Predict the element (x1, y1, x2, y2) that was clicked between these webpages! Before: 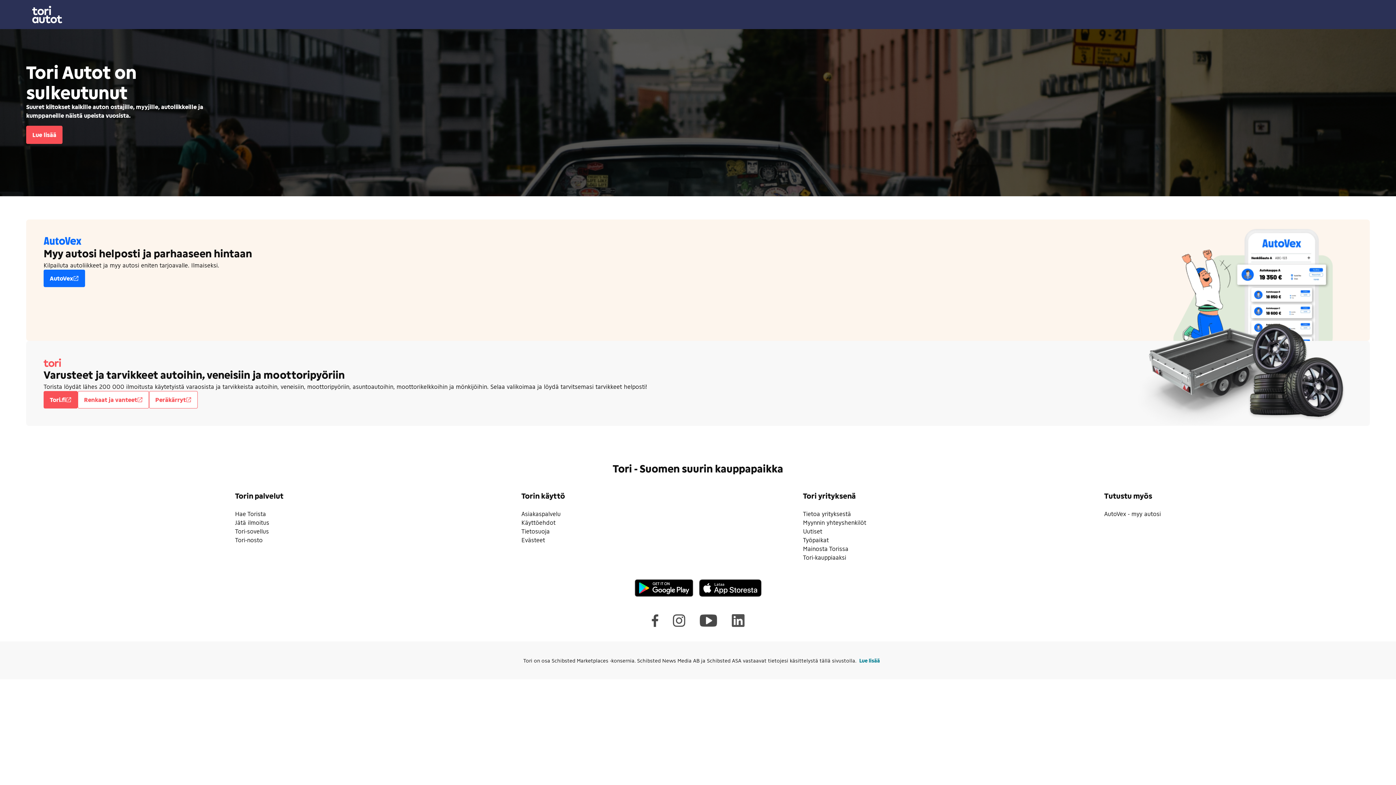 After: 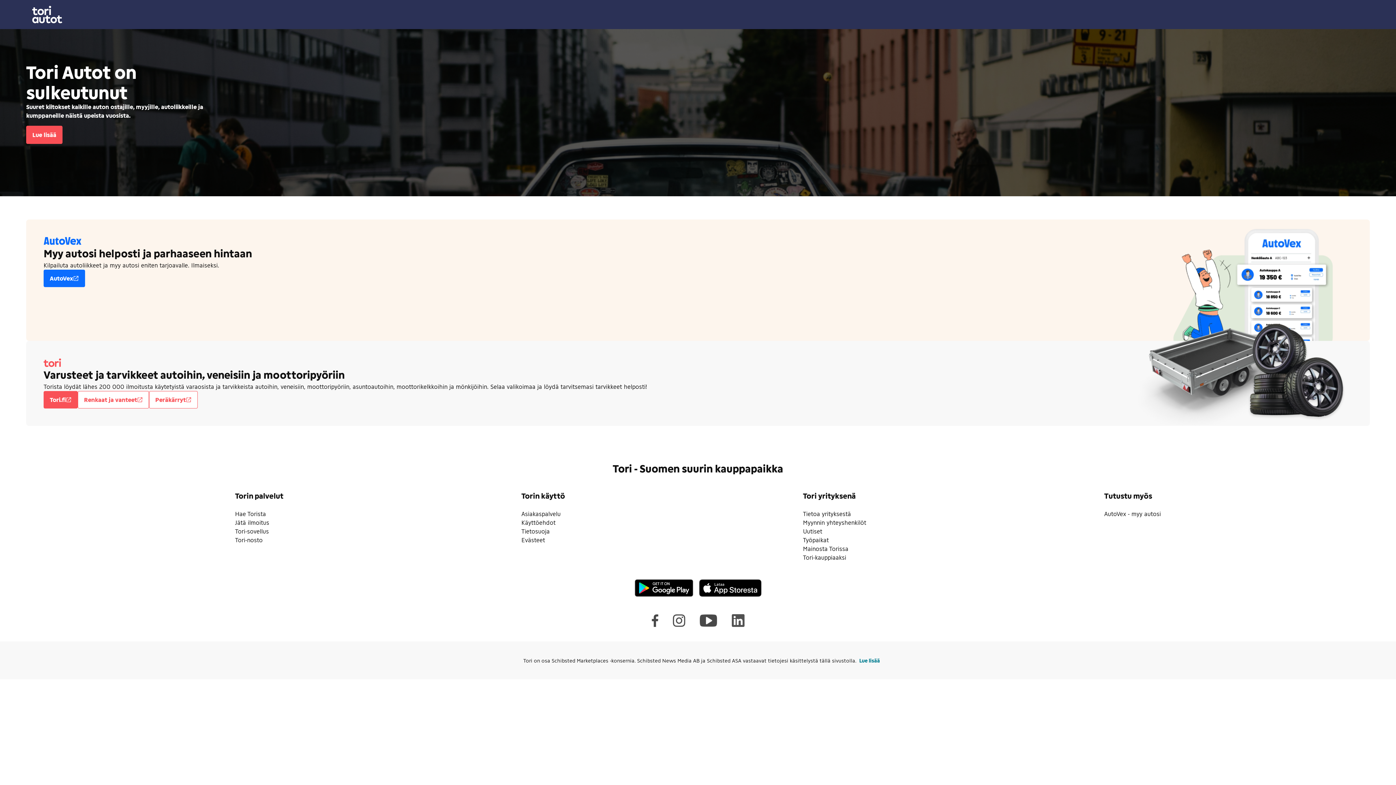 Action: label: Tietosuoja bbox: (521, 528, 549, 534)